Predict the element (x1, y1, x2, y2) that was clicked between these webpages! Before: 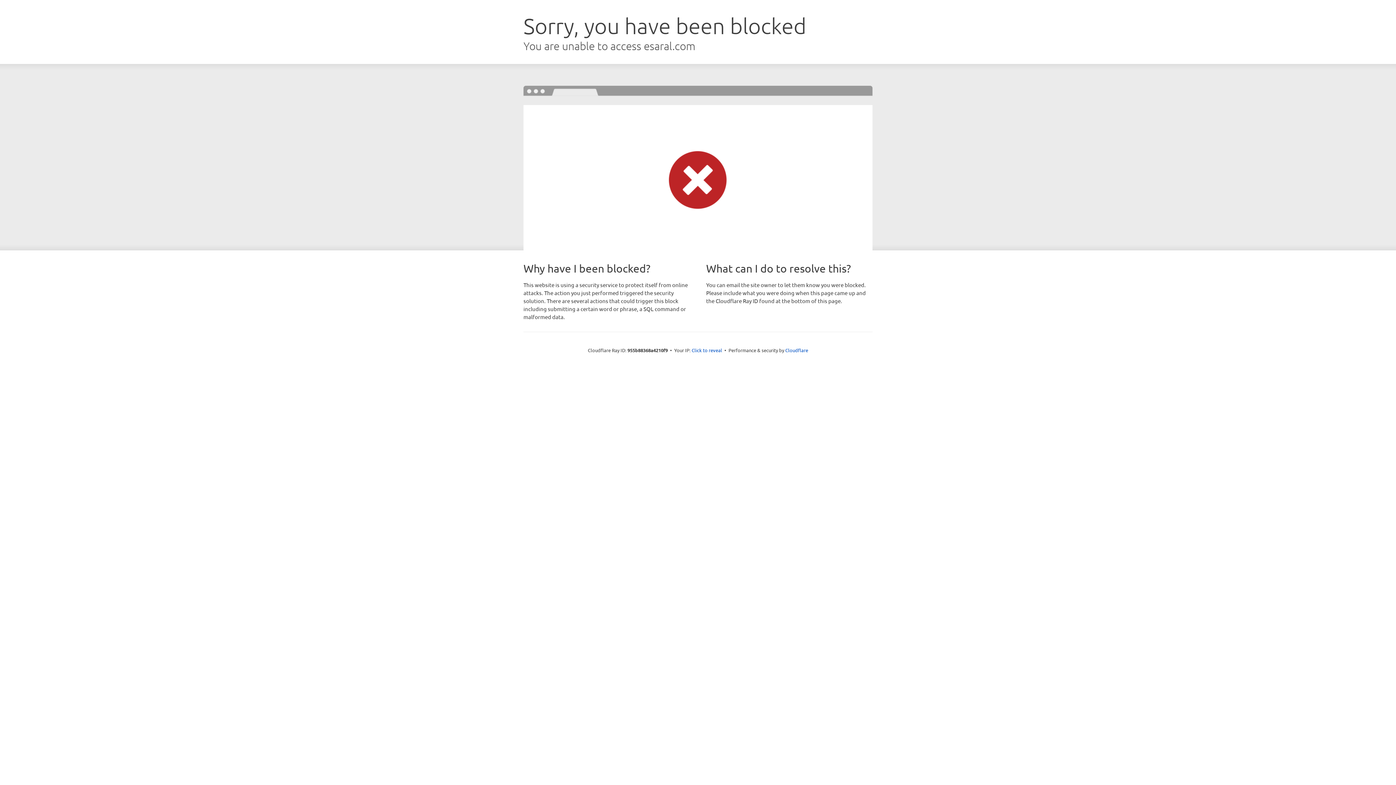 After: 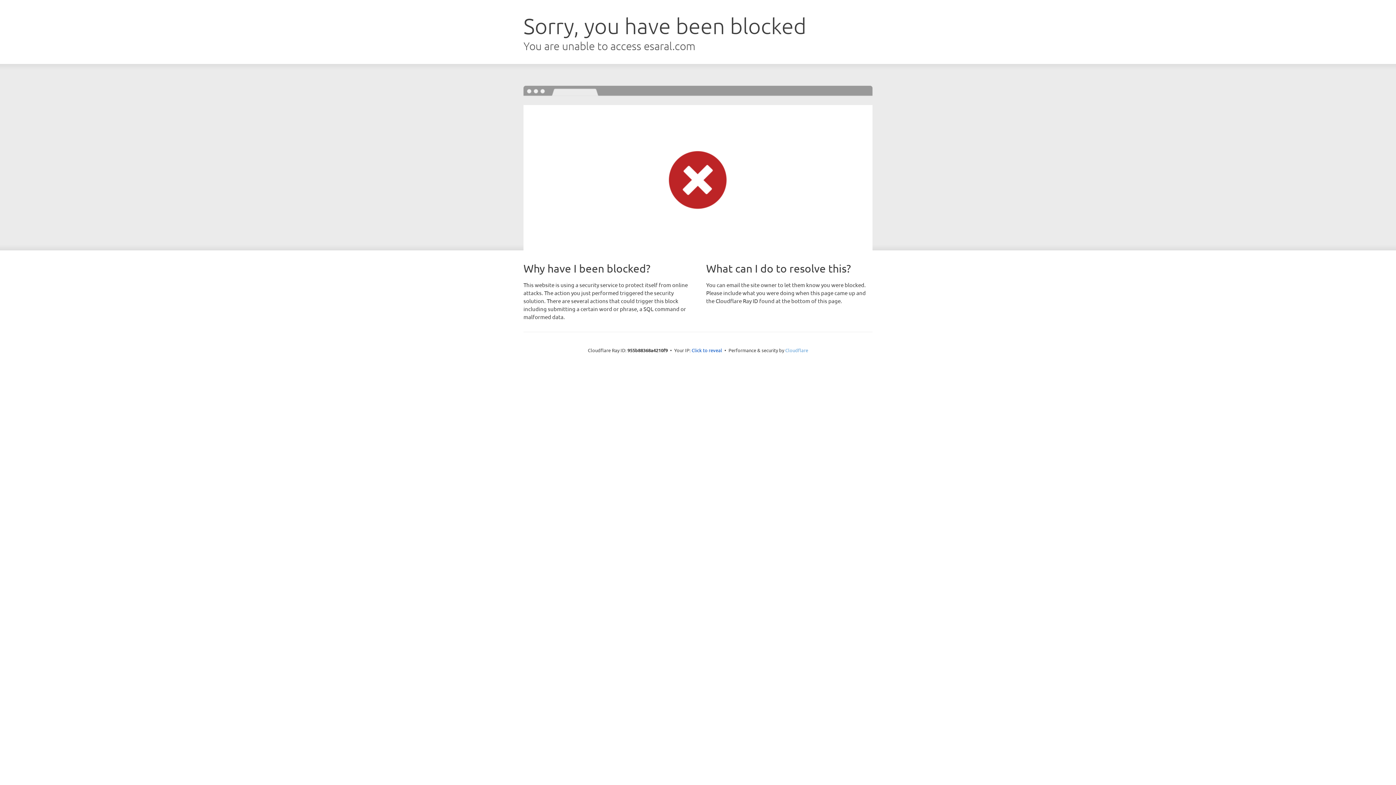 Action: bbox: (785, 347, 808, 353) label: Cloudflare